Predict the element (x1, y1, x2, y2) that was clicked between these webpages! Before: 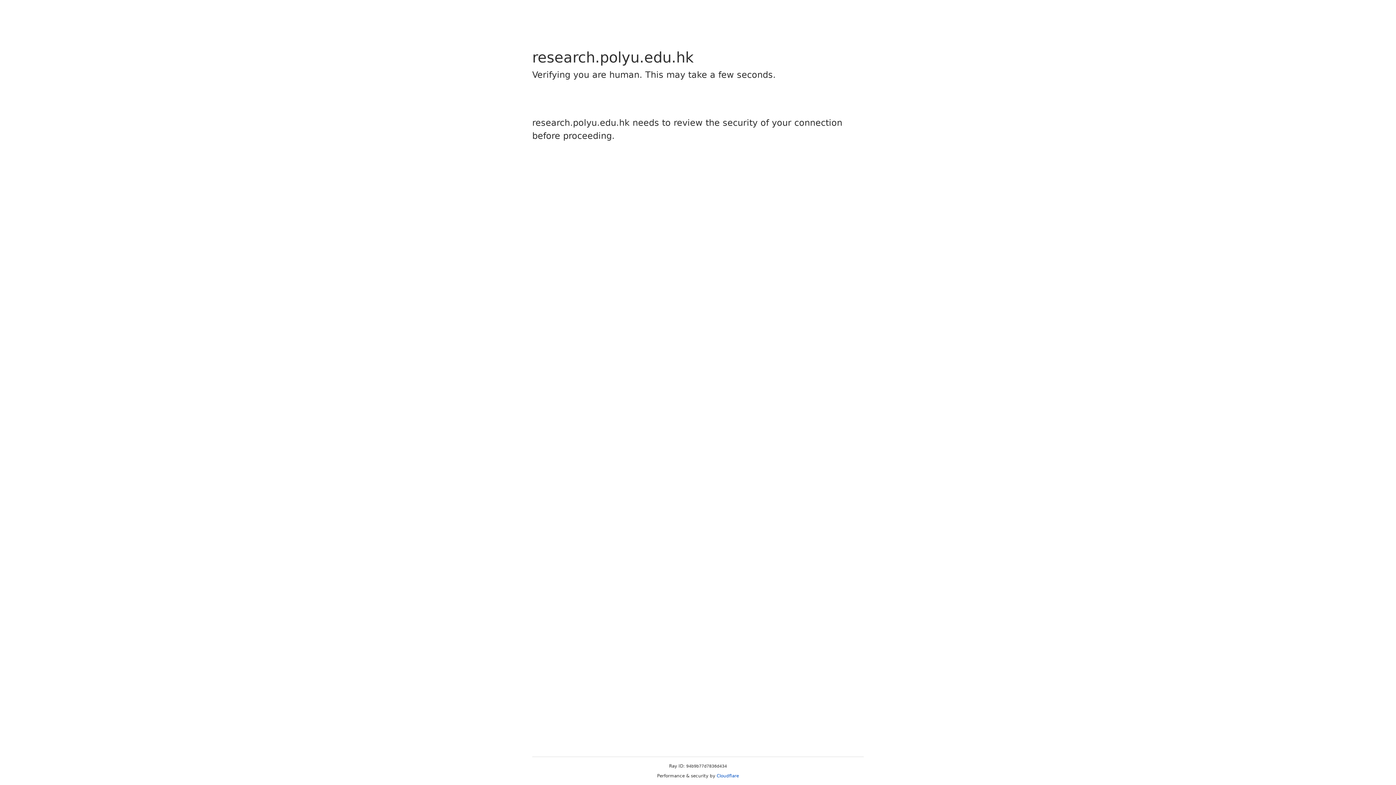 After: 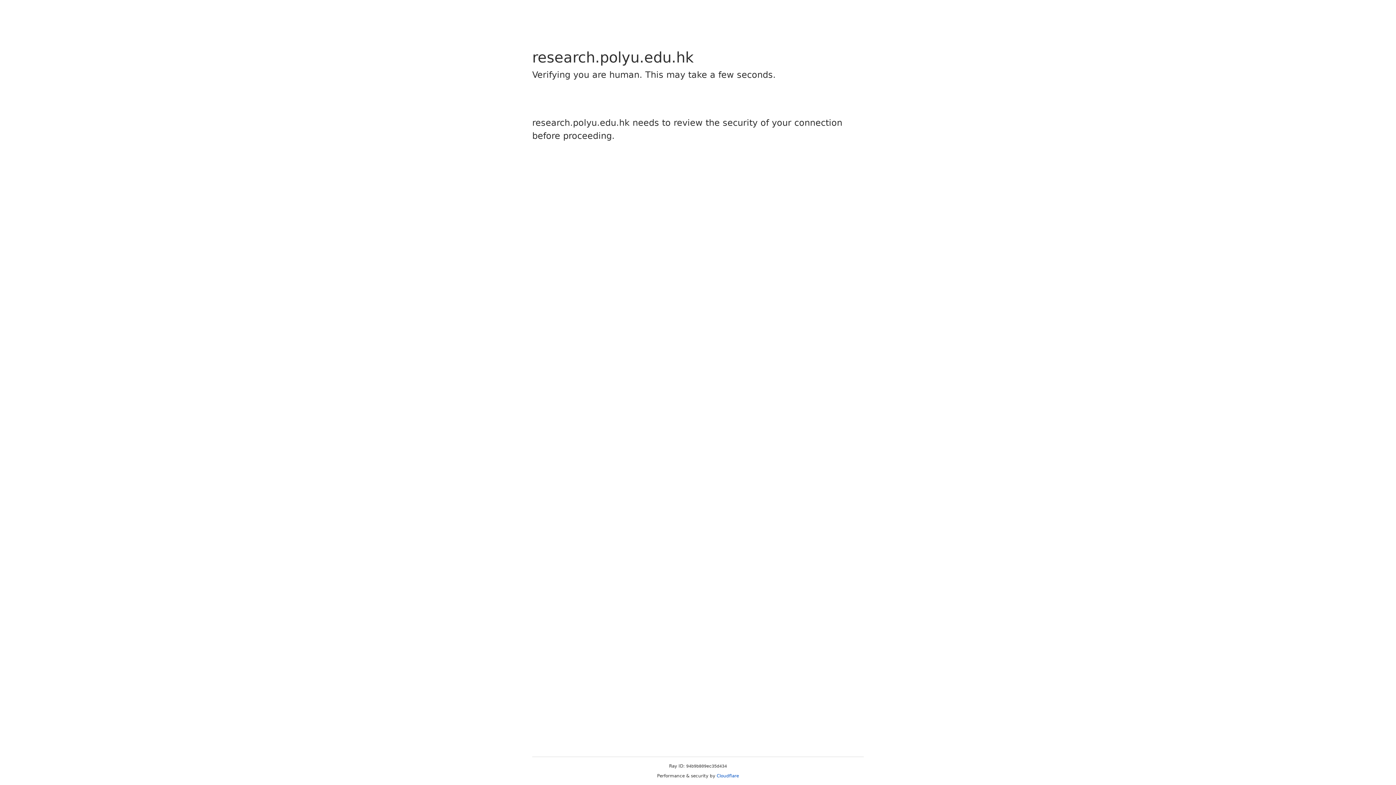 Action: label: Cloudflare bbox: (716, 773, 739, 778)